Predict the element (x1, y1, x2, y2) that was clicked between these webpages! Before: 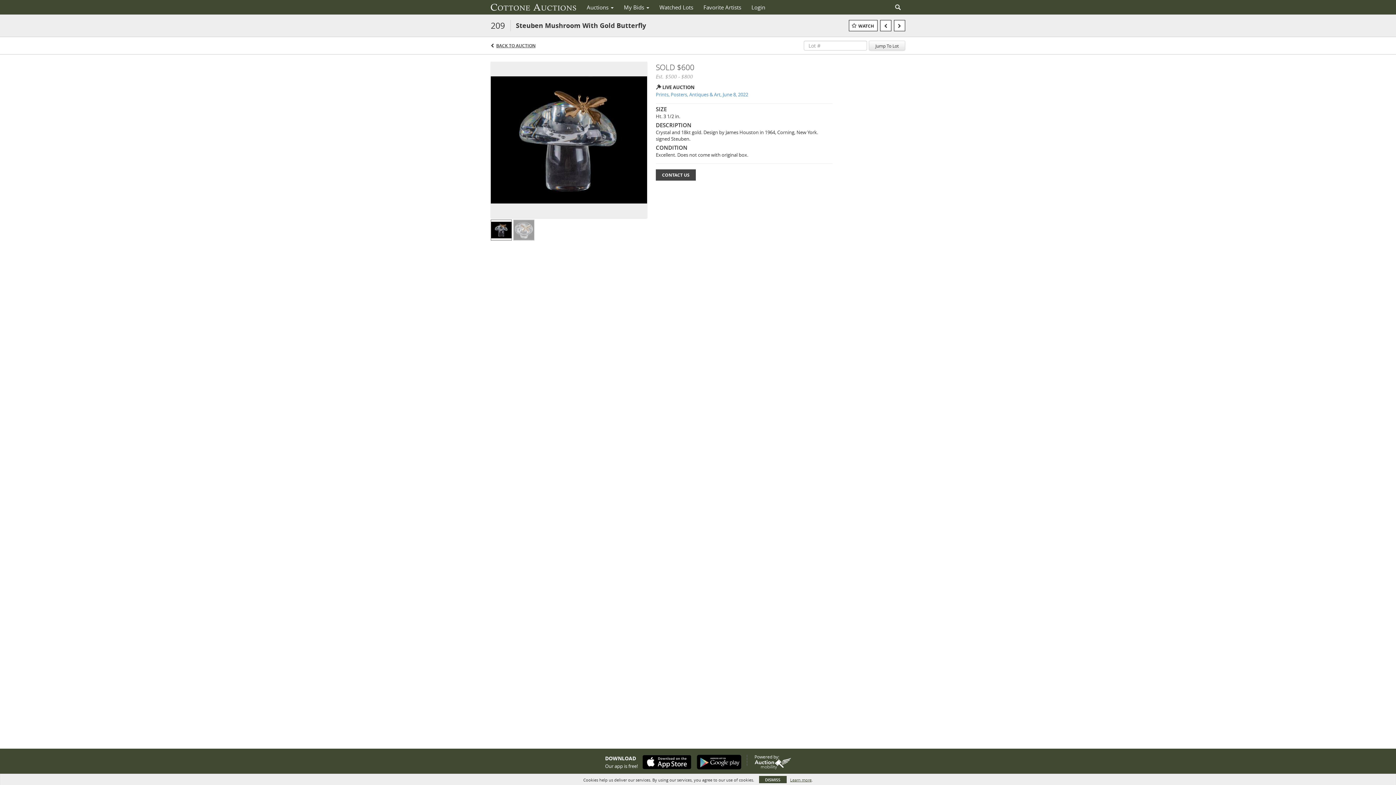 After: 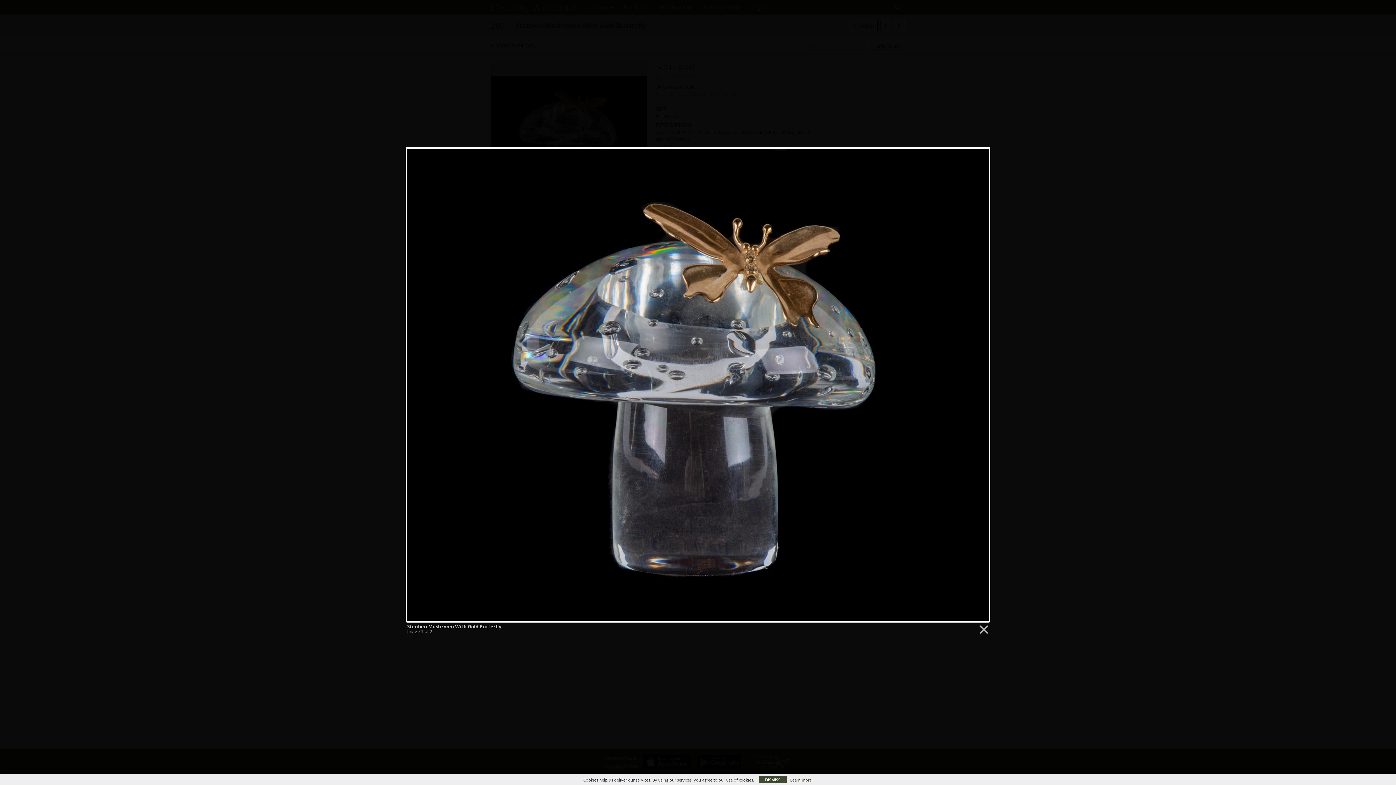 Action: label:   bbox: (490, 136, 647, 142)